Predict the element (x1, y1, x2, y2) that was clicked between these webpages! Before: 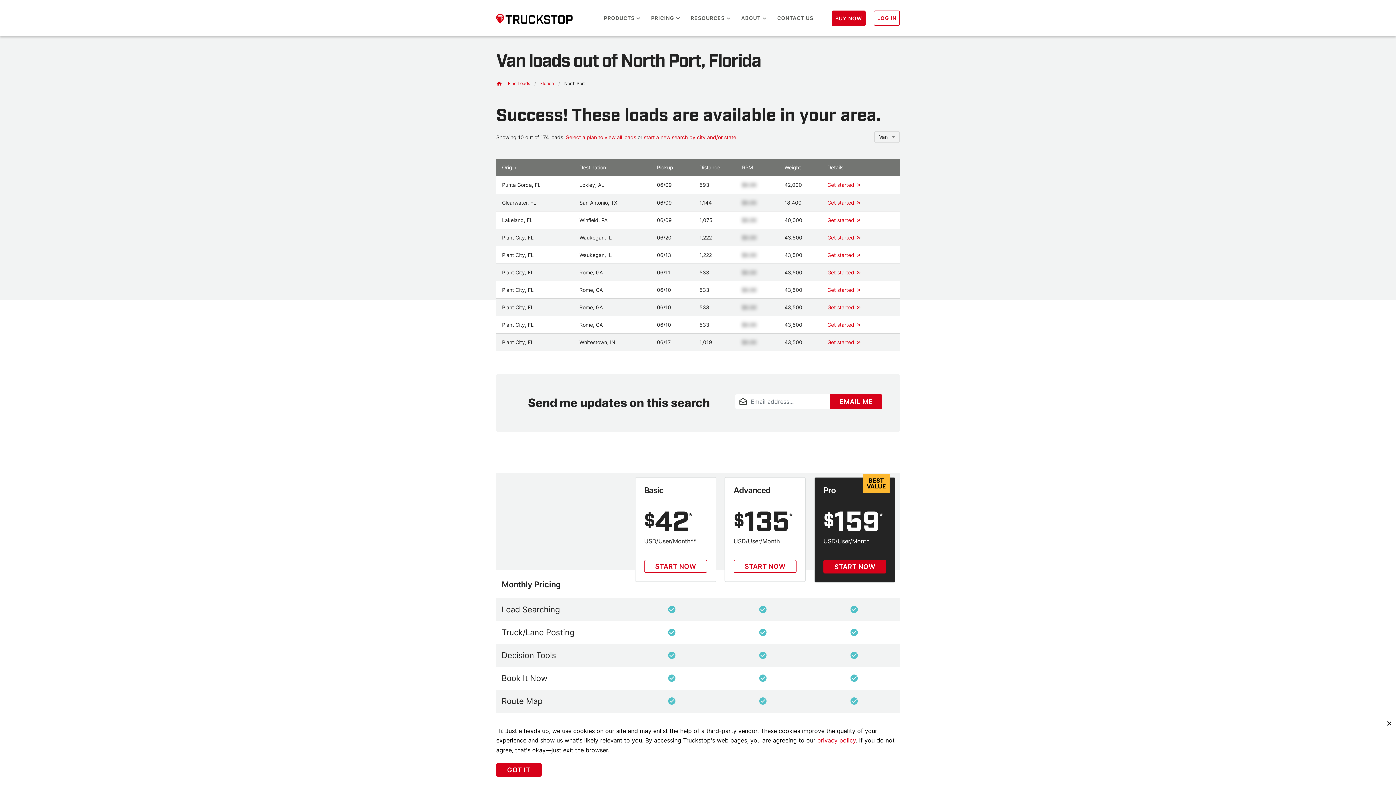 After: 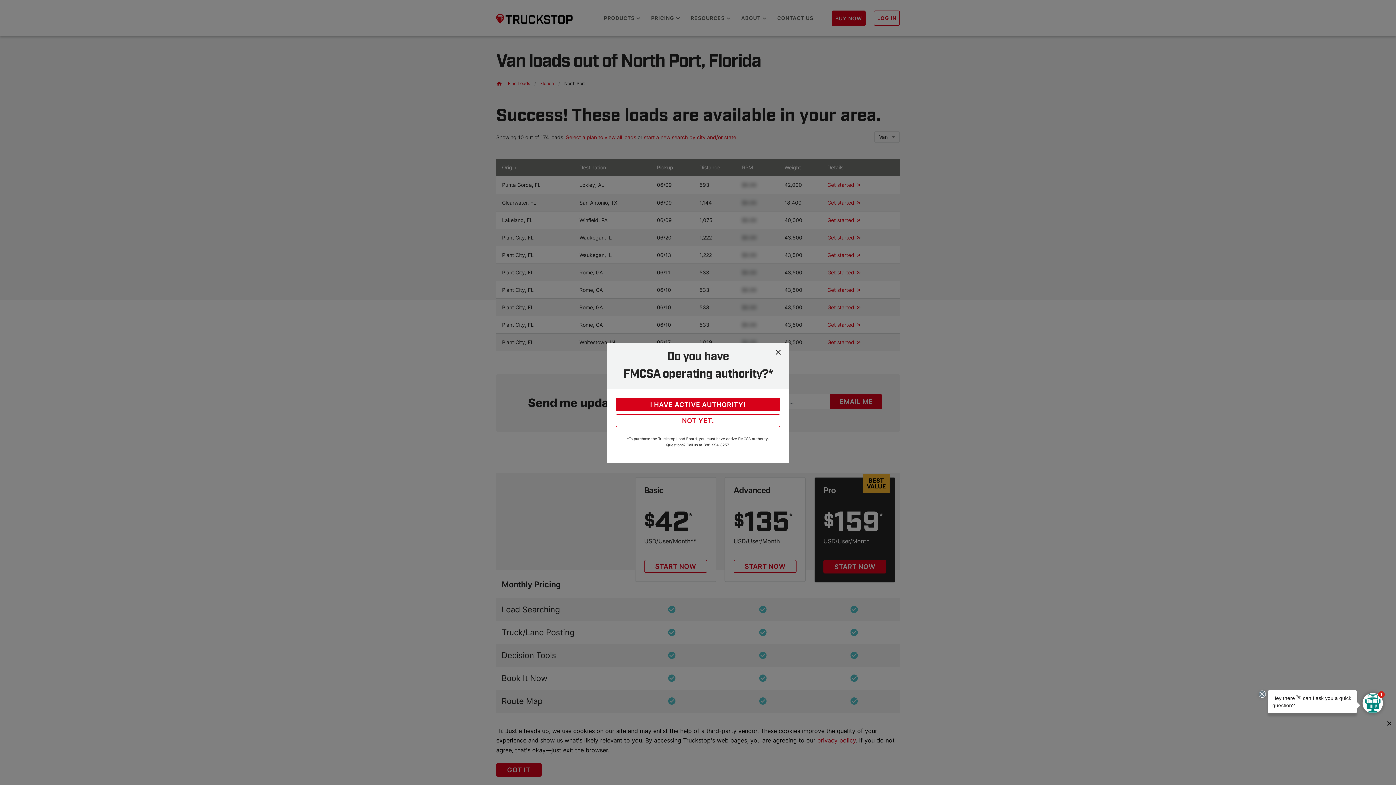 Action: bbox: (644, 560, 707, 573) label: START NOW